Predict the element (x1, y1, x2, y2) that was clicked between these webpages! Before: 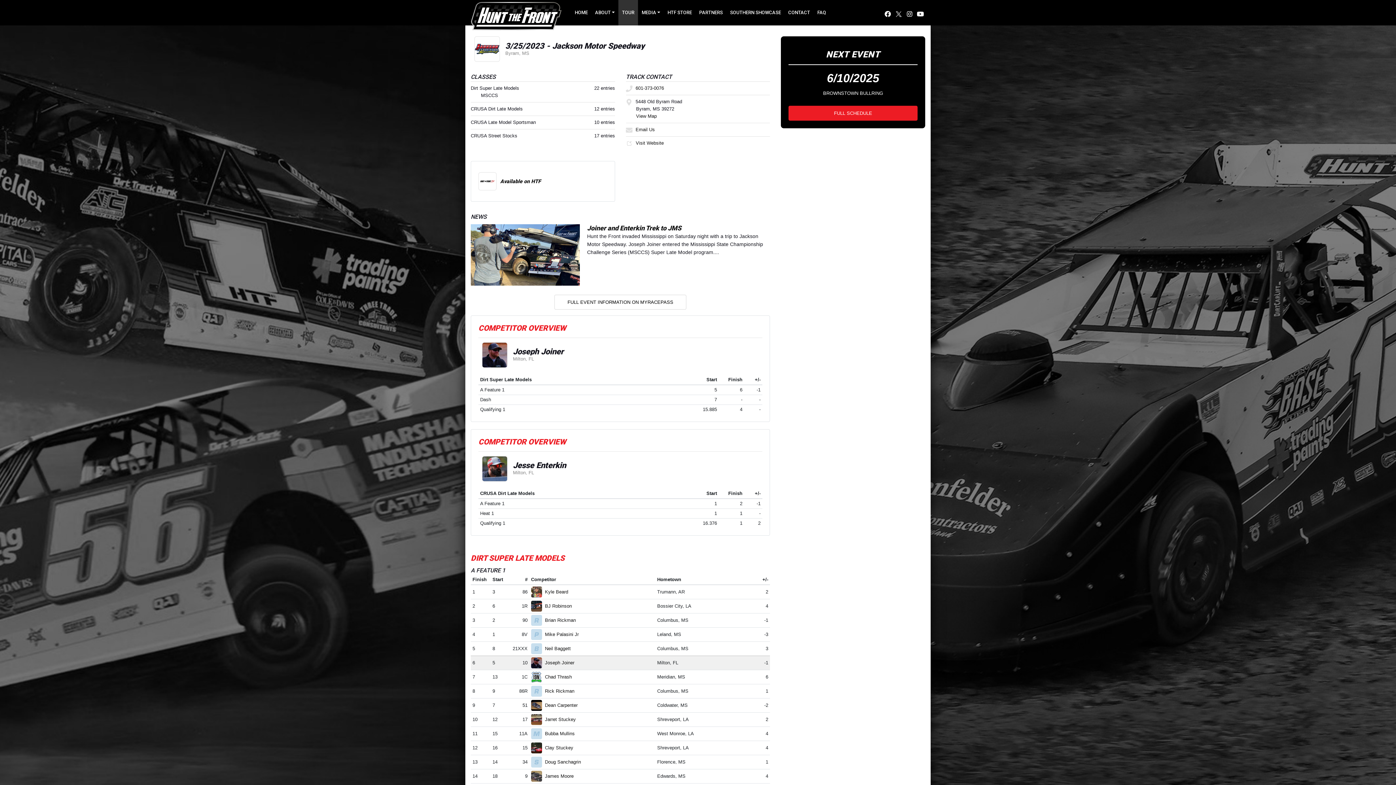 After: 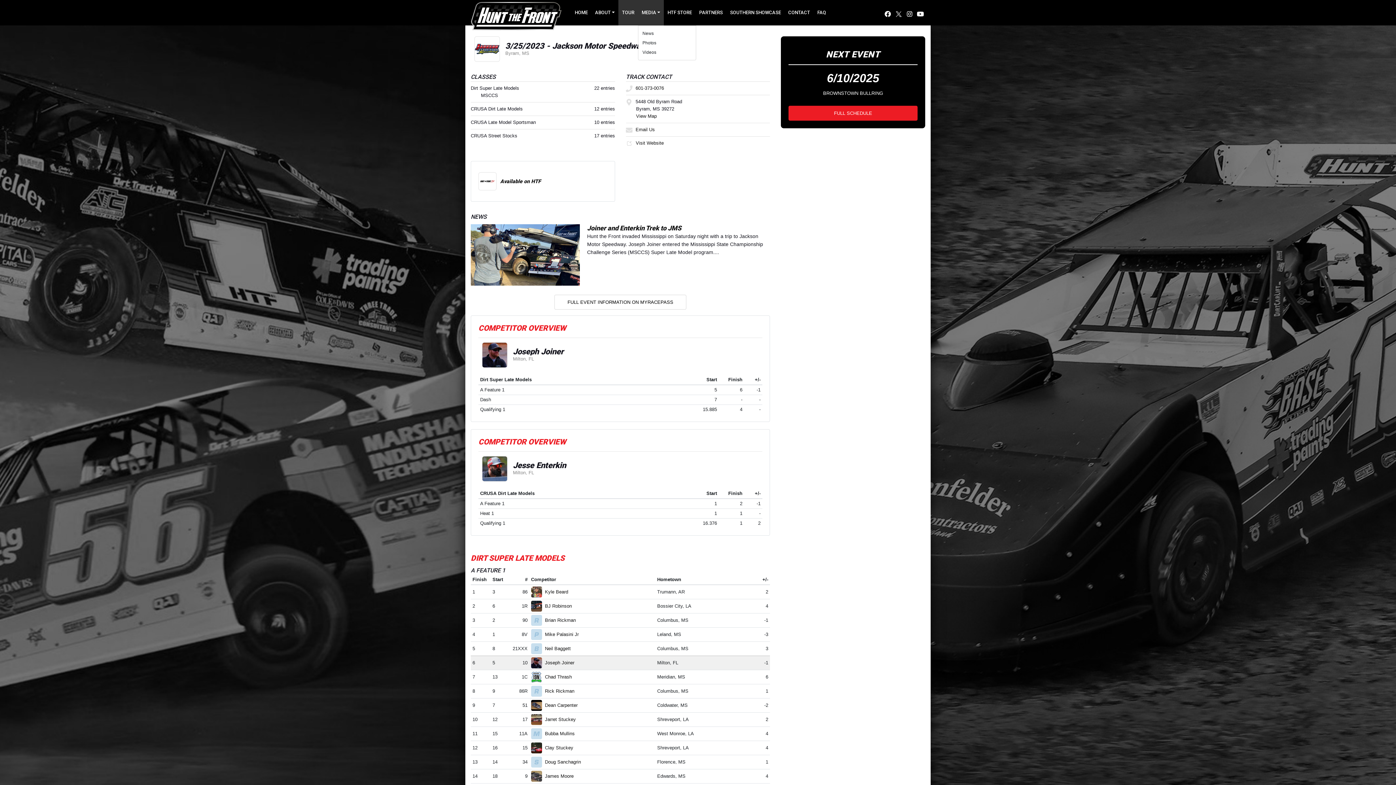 Action: bbox: (638, 0, 664, 25) label: MEDIA